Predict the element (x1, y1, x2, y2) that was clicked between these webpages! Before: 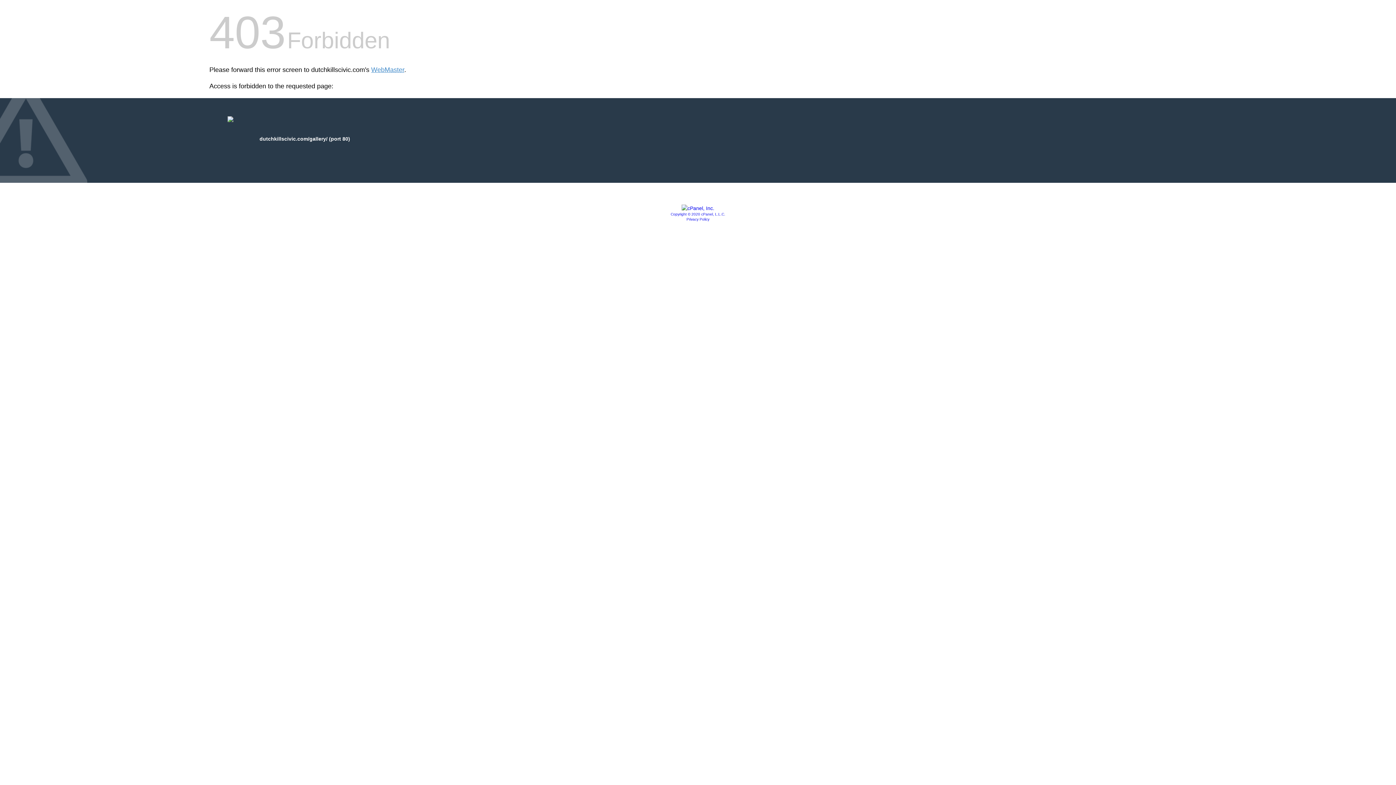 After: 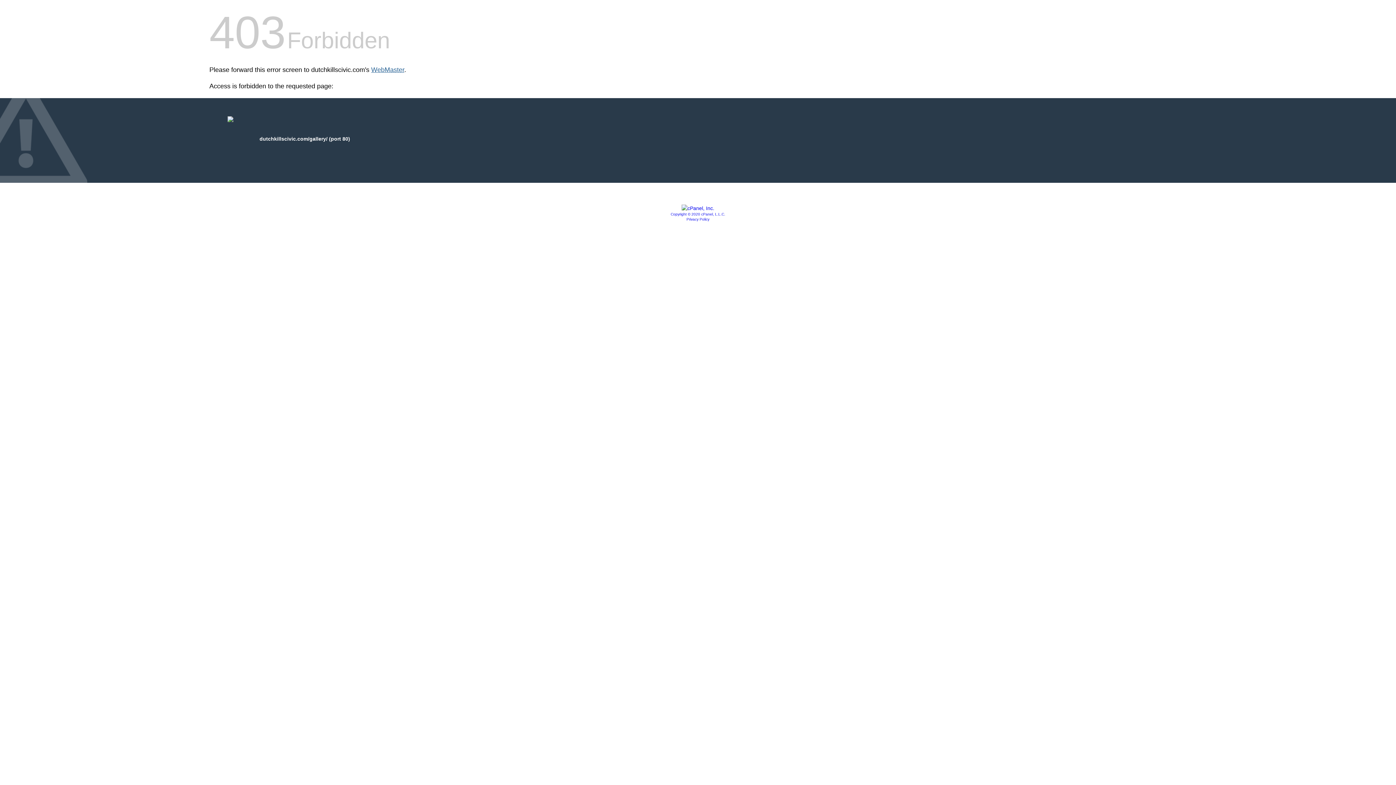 Action: label: WebMaster bbox: (371, 66, 404, 73)